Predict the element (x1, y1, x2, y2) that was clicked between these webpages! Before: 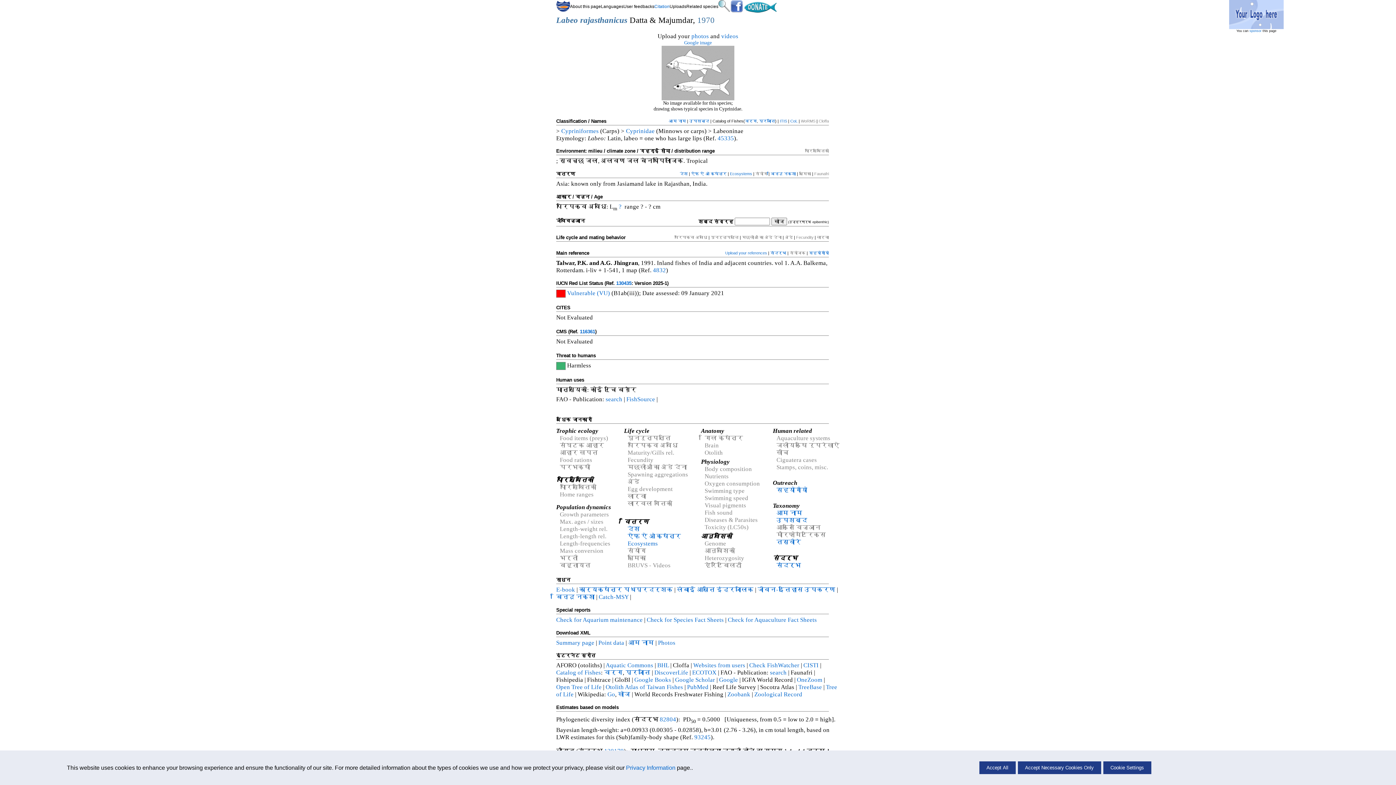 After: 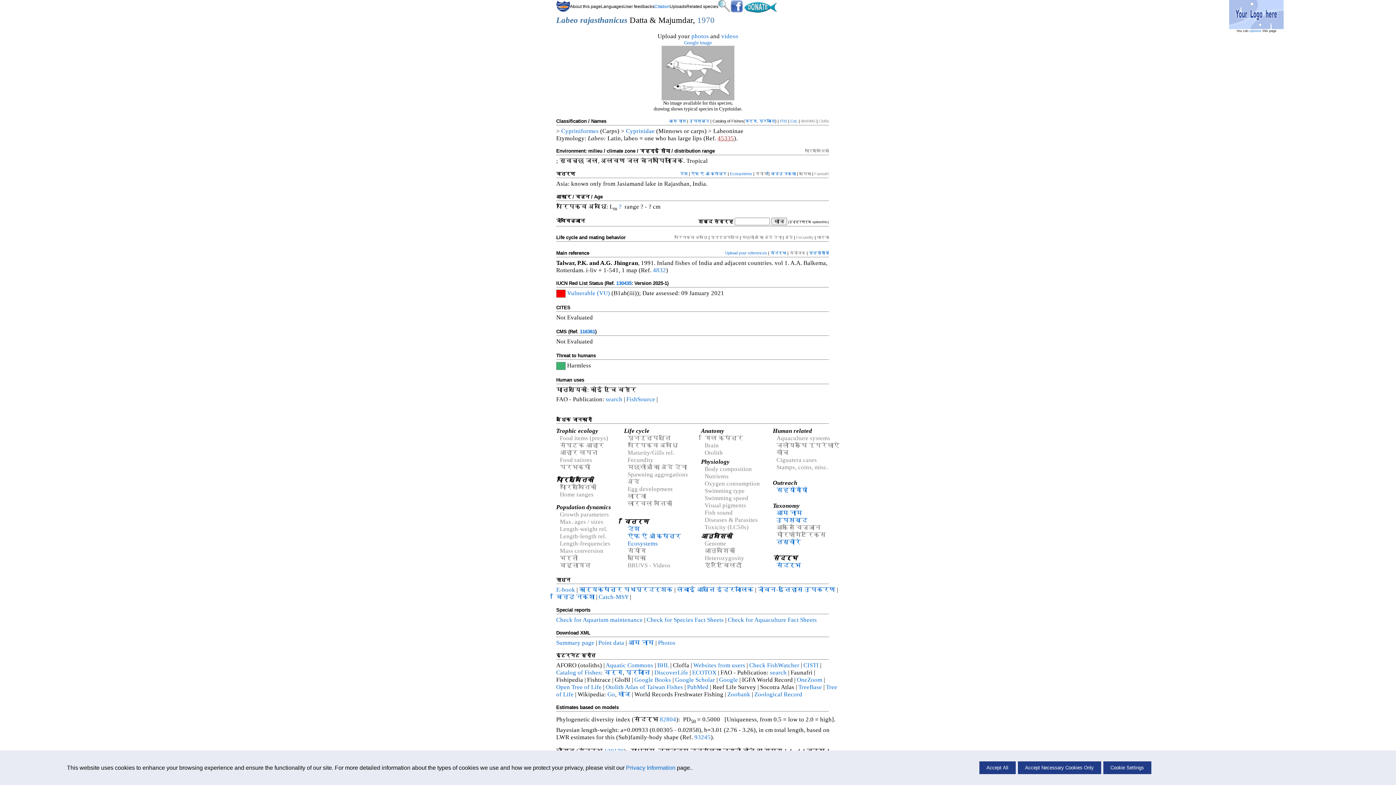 Action: label: 45335 bbox: (717, 134, 734, 141)